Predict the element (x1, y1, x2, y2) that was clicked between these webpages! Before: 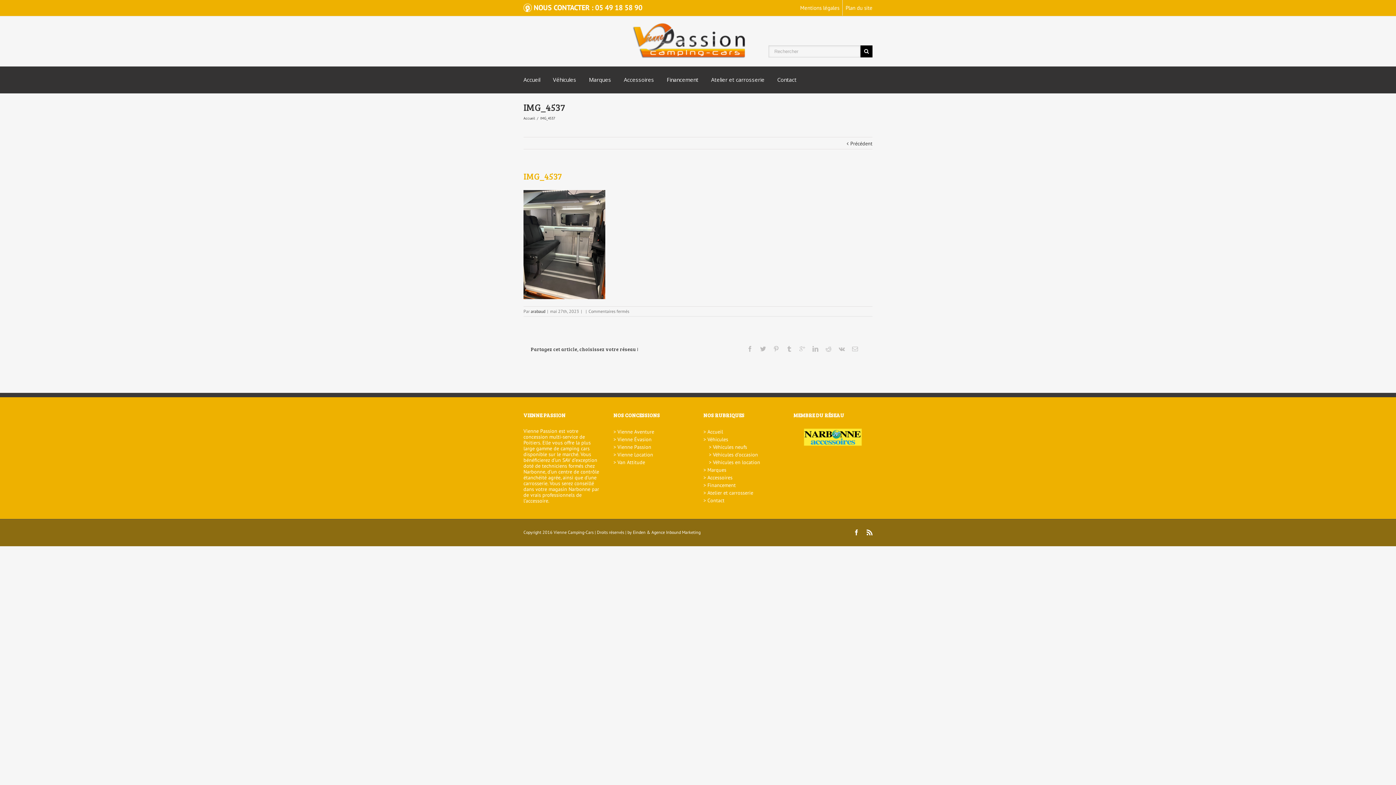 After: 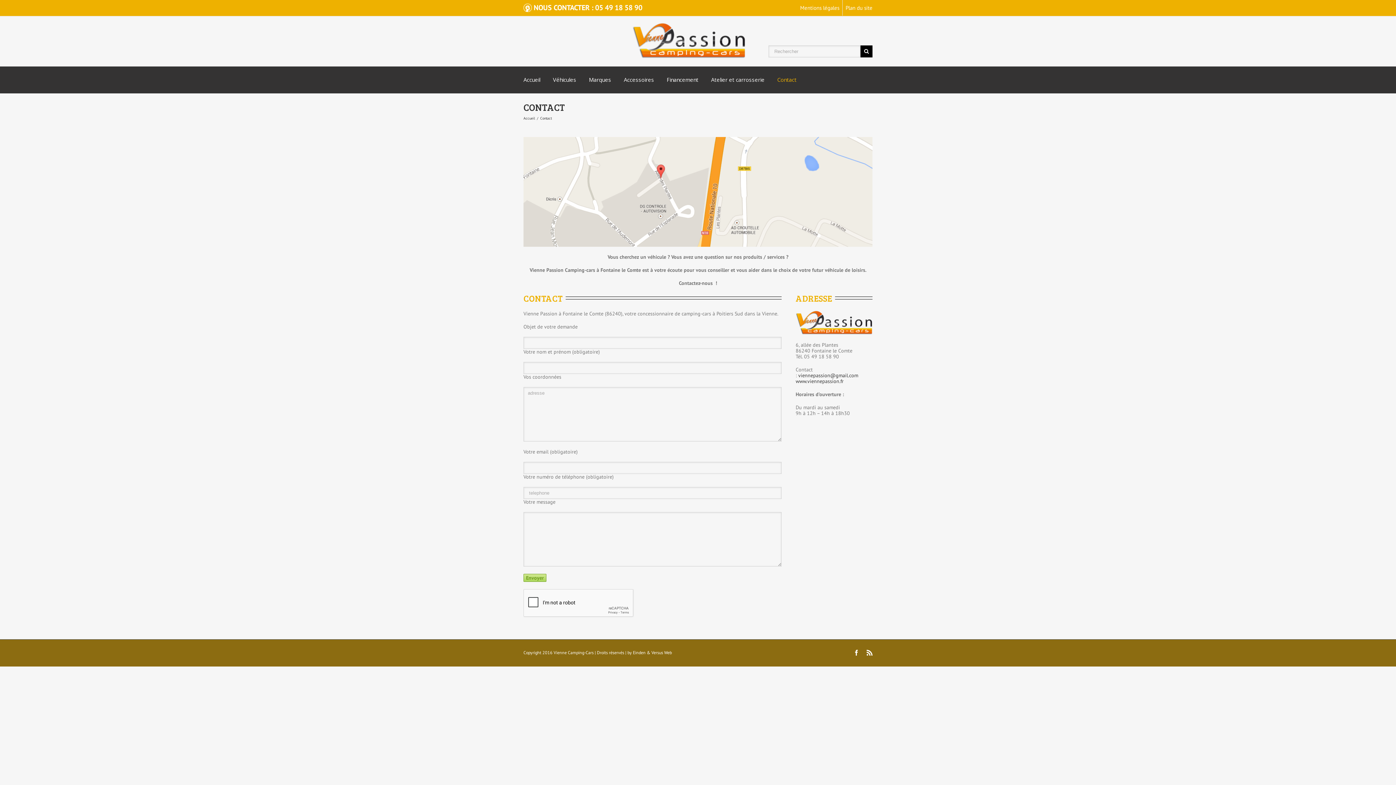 Action: bbox: (707, 496, 724, 505) label: Contact